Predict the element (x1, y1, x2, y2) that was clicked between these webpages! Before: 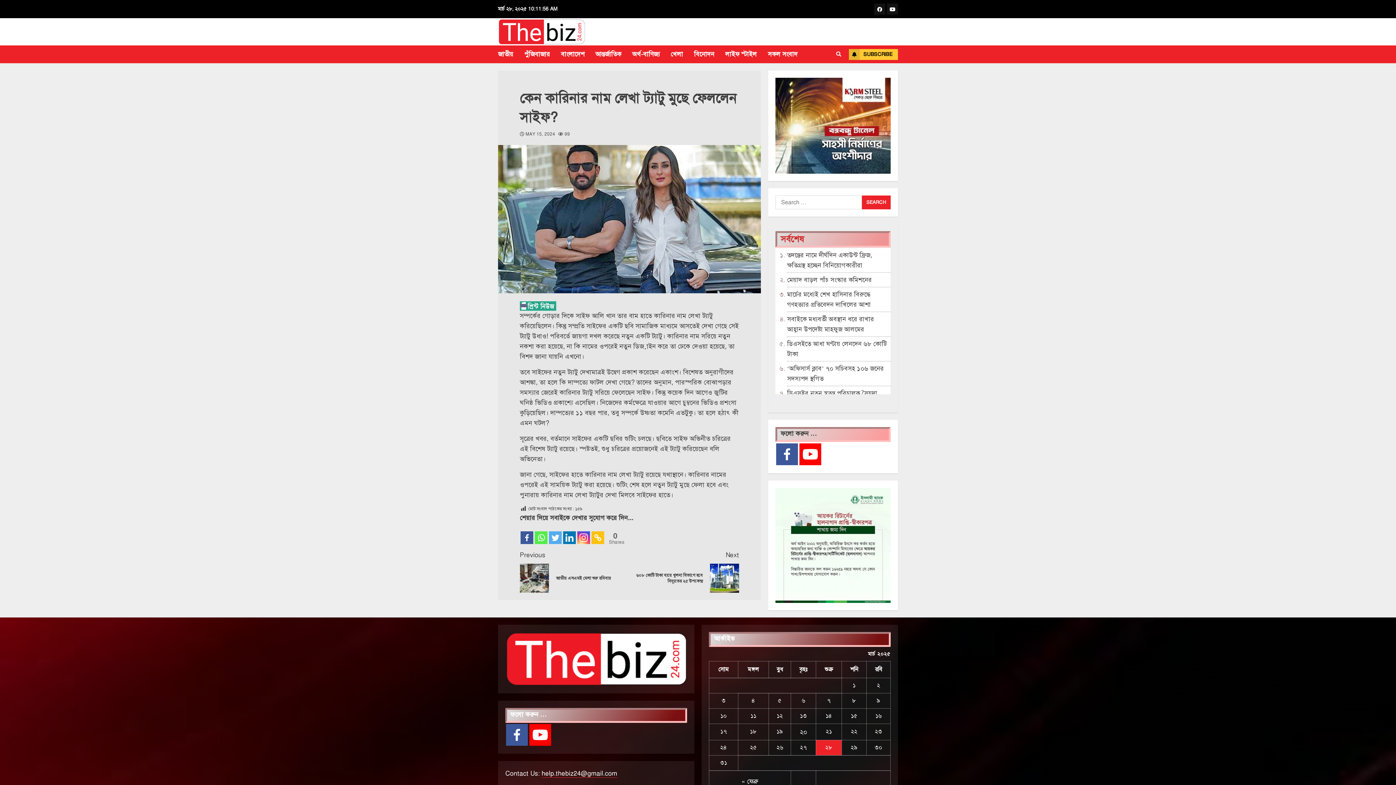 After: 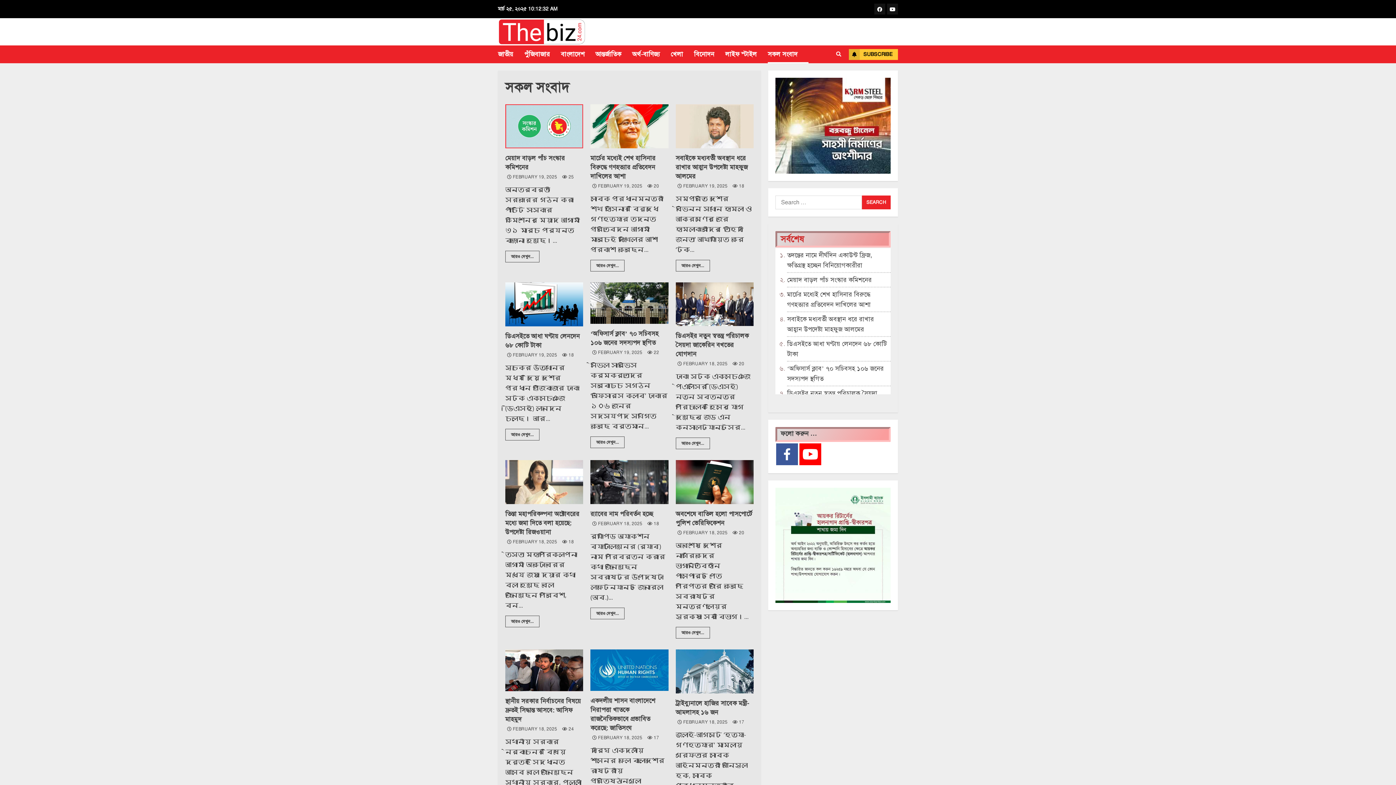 Action: label: সকল সংবাদ bbox: (768, 45, 808, 63)